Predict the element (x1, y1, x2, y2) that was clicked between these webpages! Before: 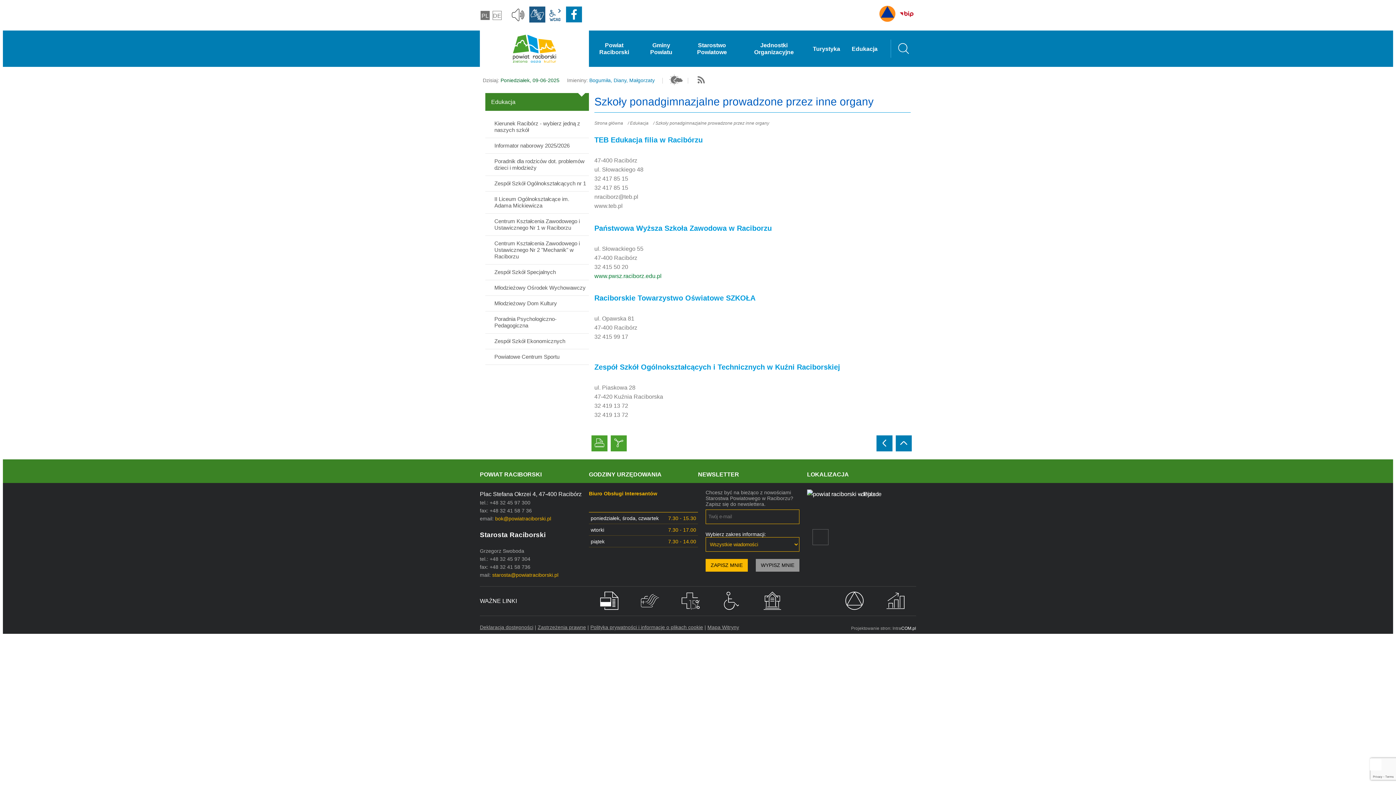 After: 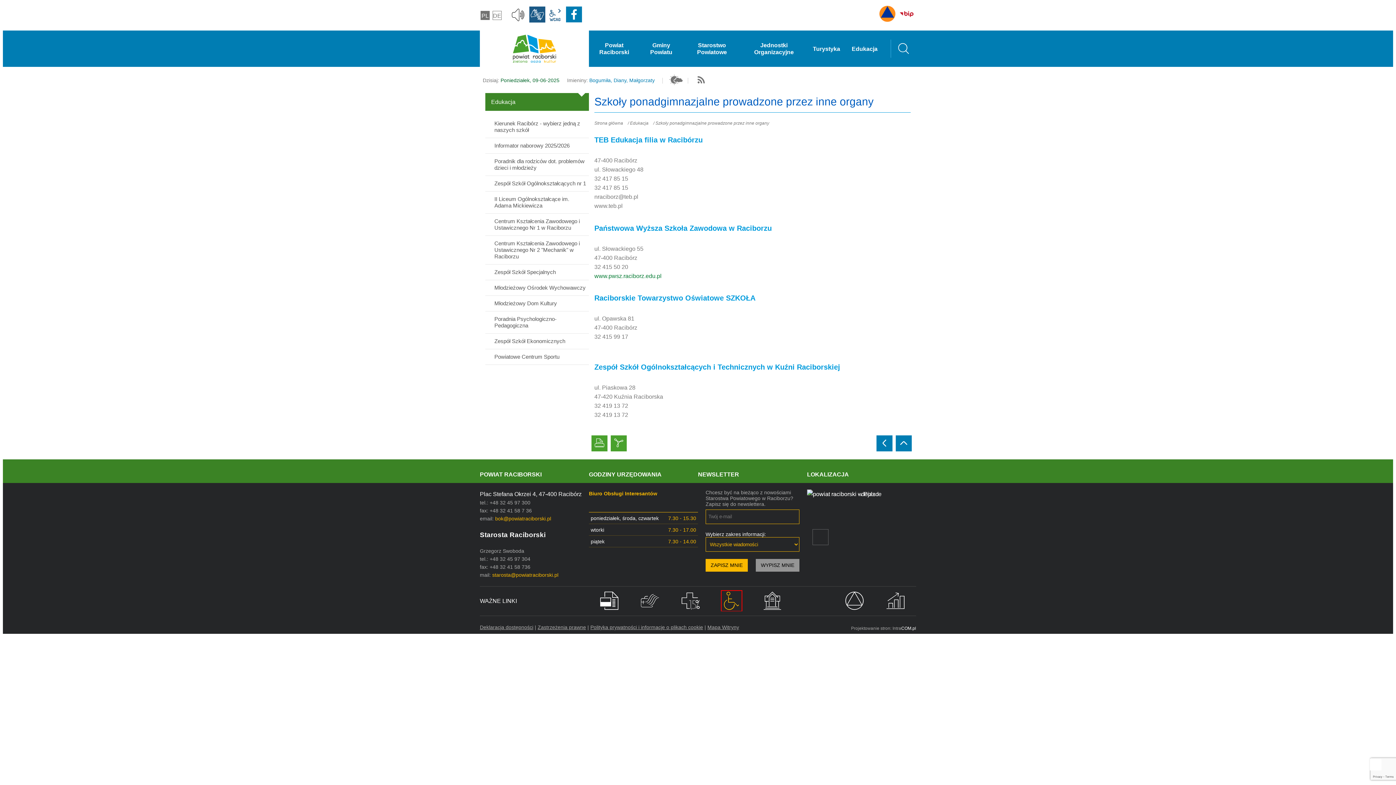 Action: bbox: (721, 603, 741, 609) label: OidON